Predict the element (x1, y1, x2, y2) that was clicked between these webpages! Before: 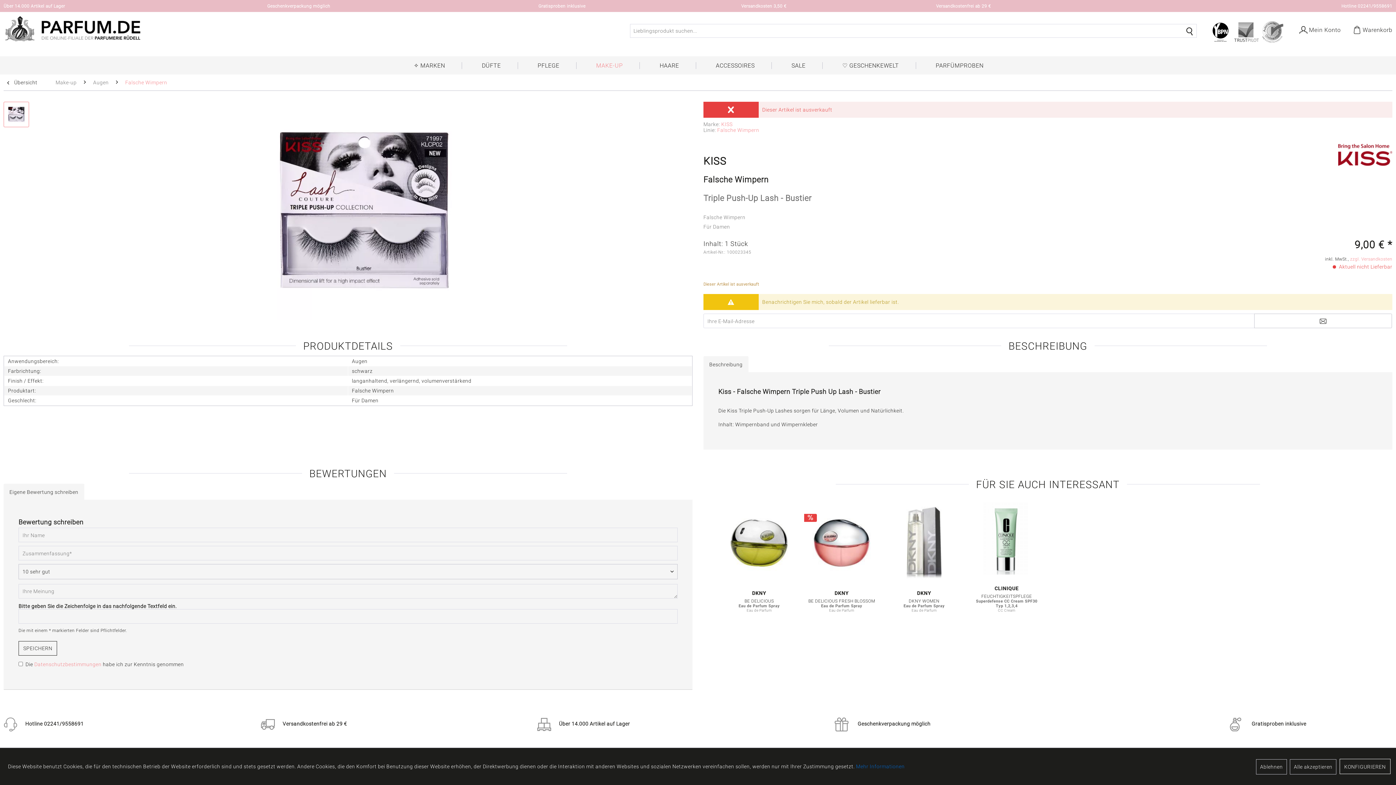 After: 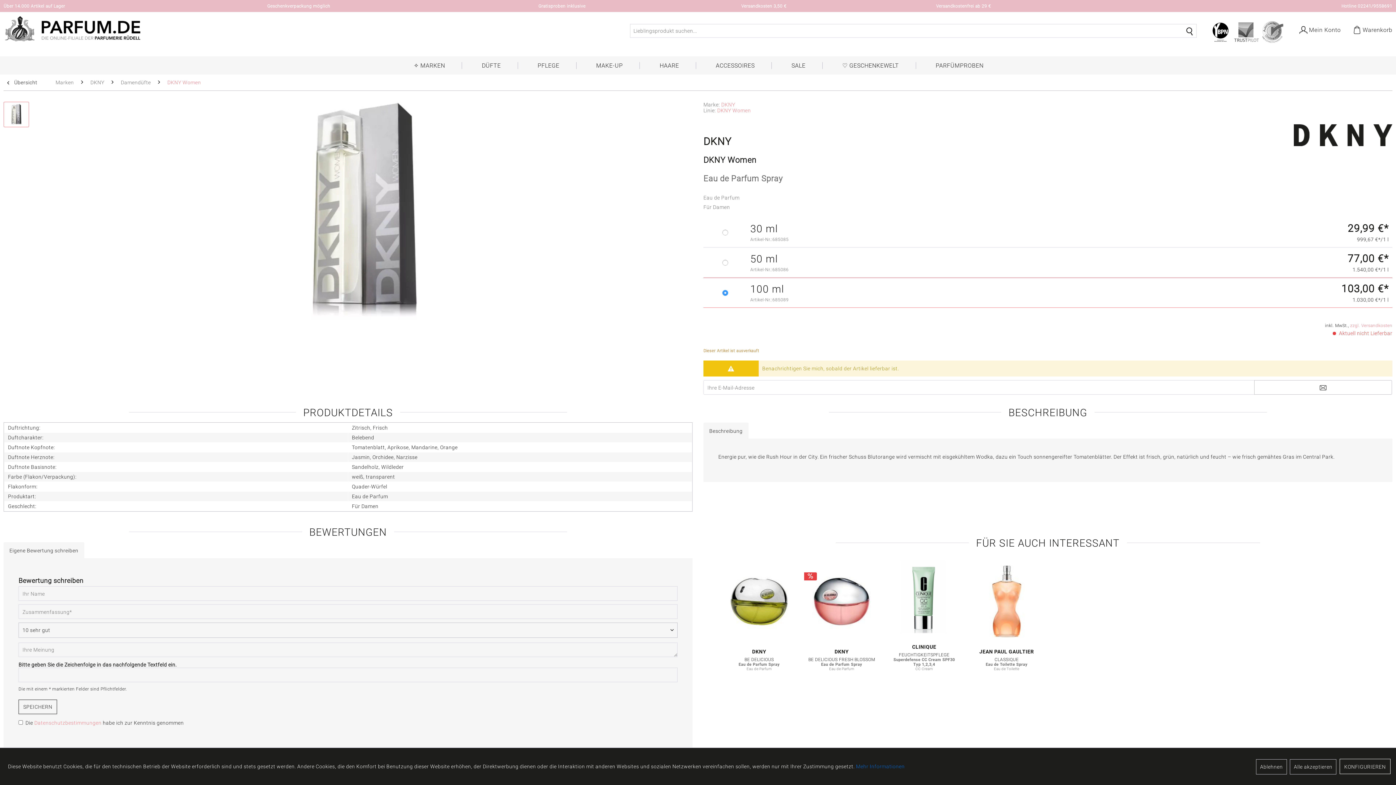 Action: bbox: (887, 608, 961, 612) label: Eau de Parfum